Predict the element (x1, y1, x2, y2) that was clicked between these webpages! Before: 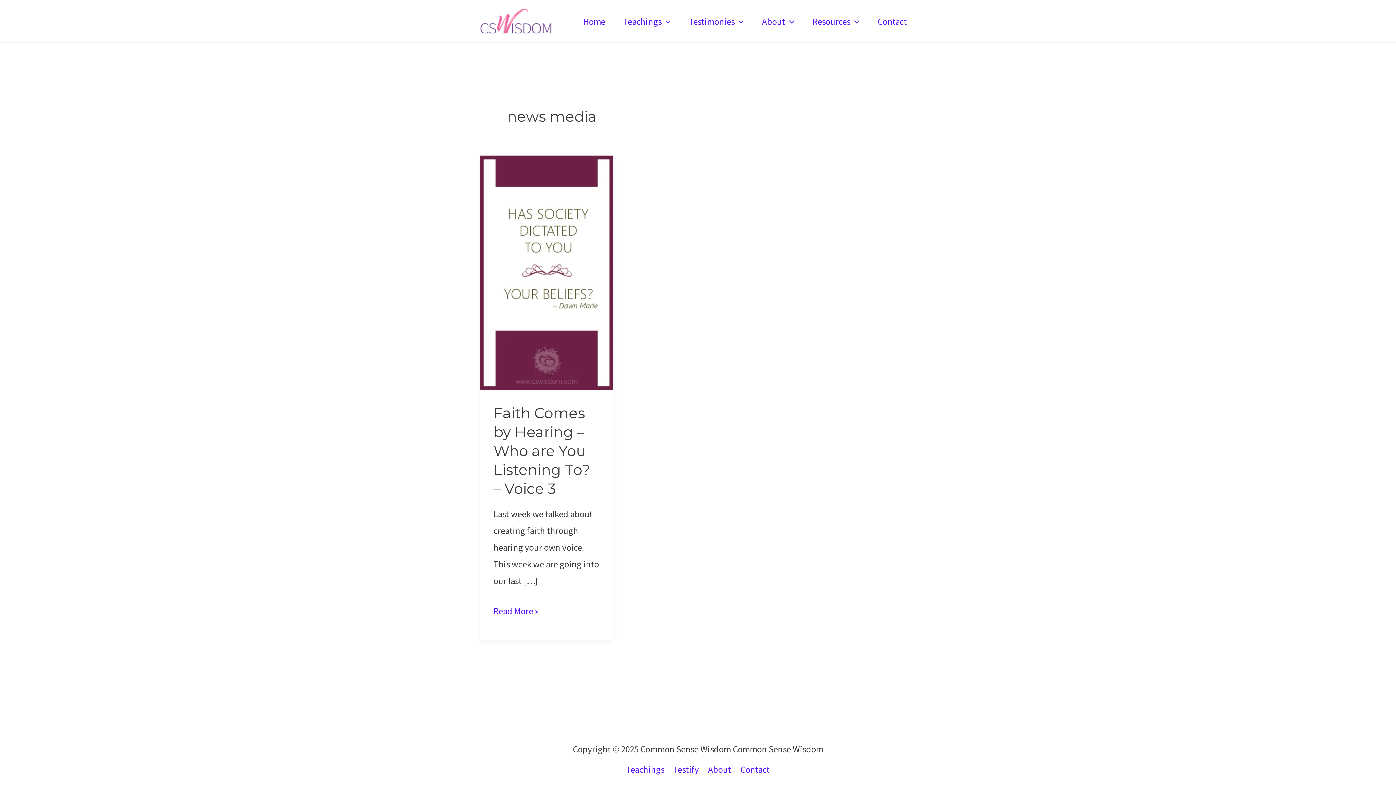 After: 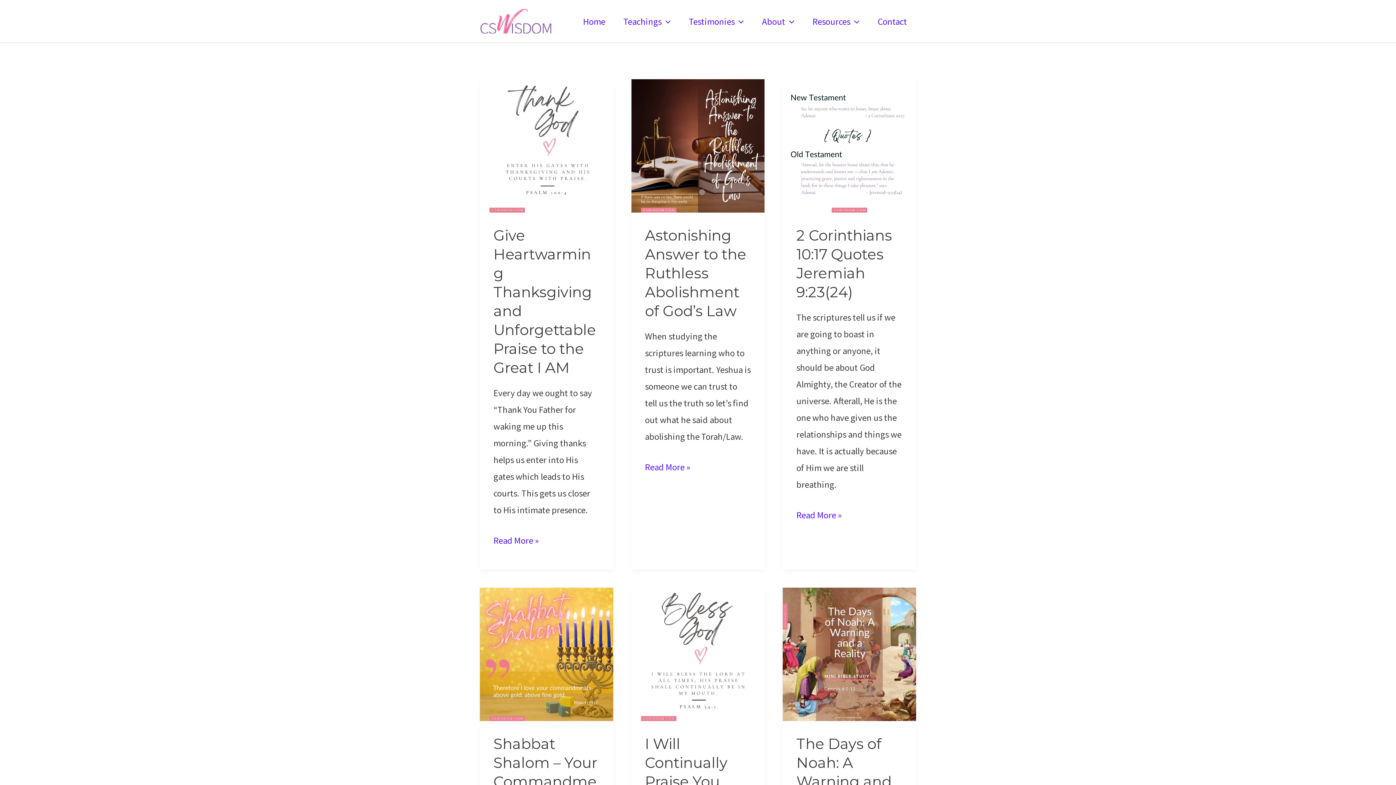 Action: label: Home bbox: (574, 6, 614, 35)